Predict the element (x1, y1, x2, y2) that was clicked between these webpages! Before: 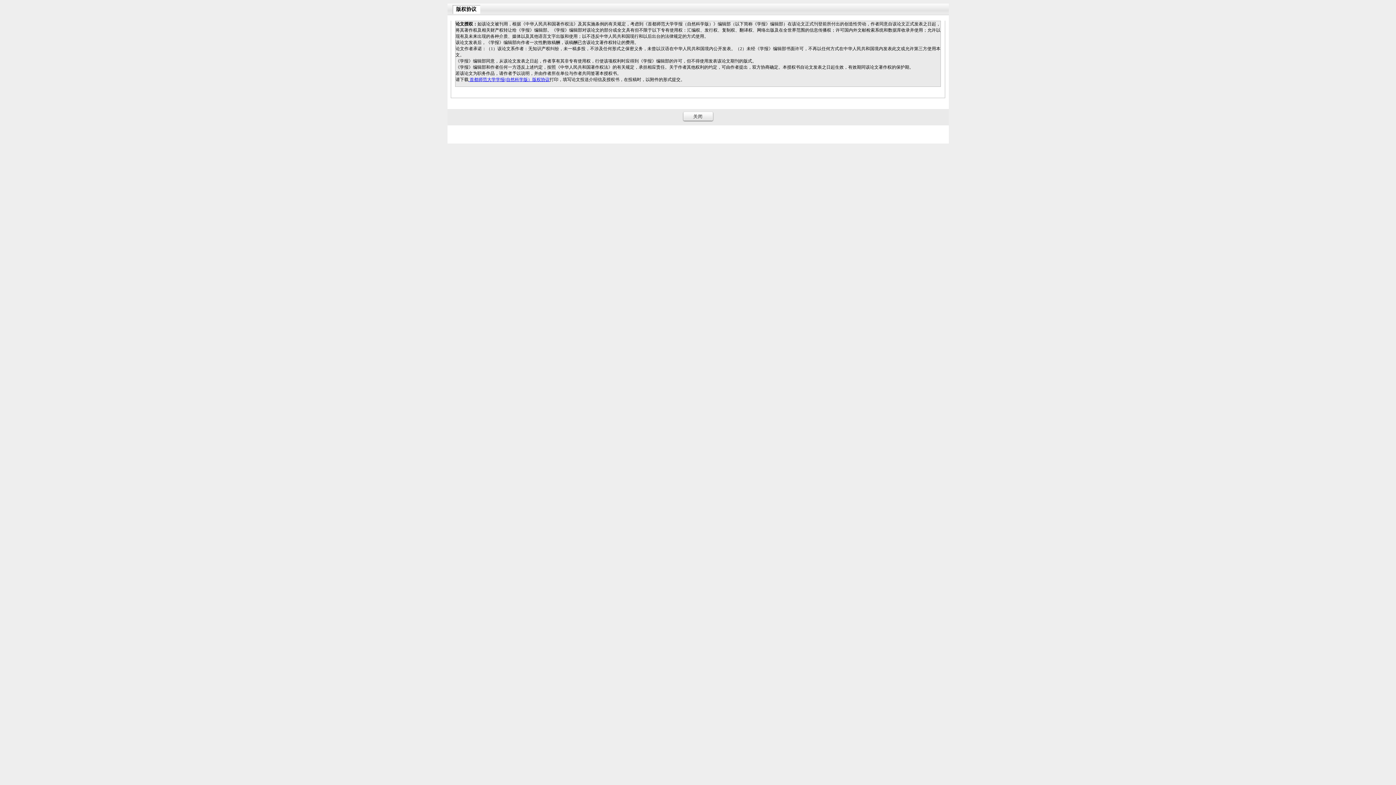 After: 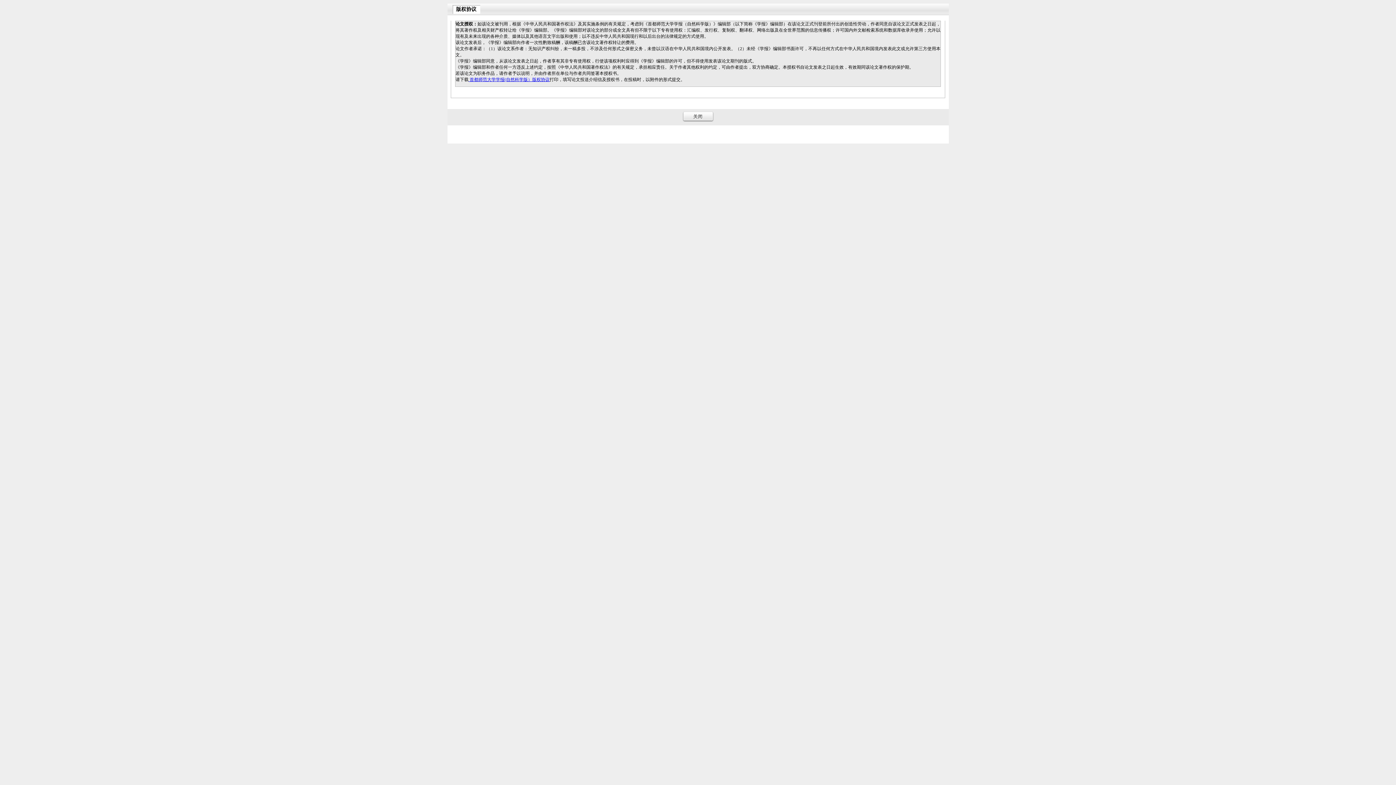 Action: label:  首都师范大学学报(自然科学版）版权协议 bbox: (468, 77, 549, 82)